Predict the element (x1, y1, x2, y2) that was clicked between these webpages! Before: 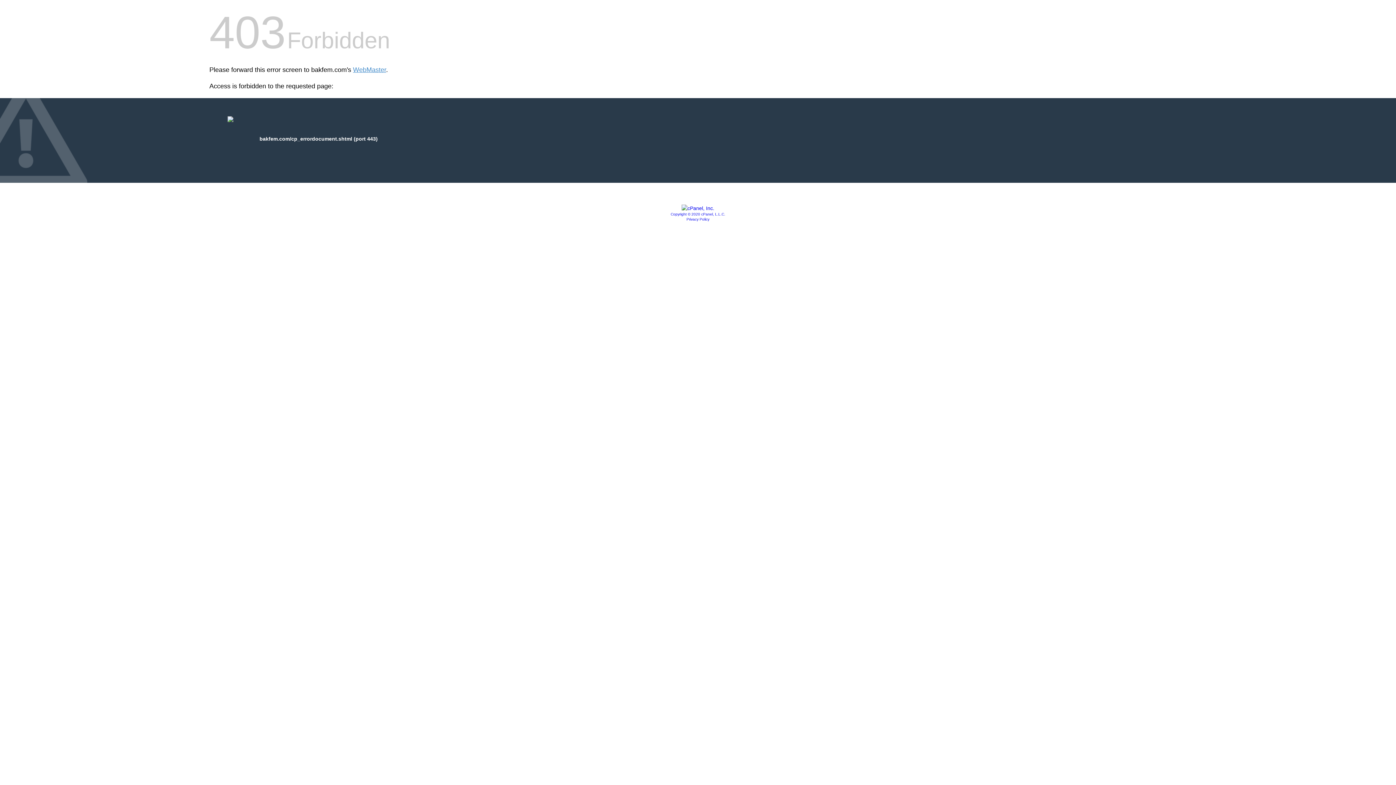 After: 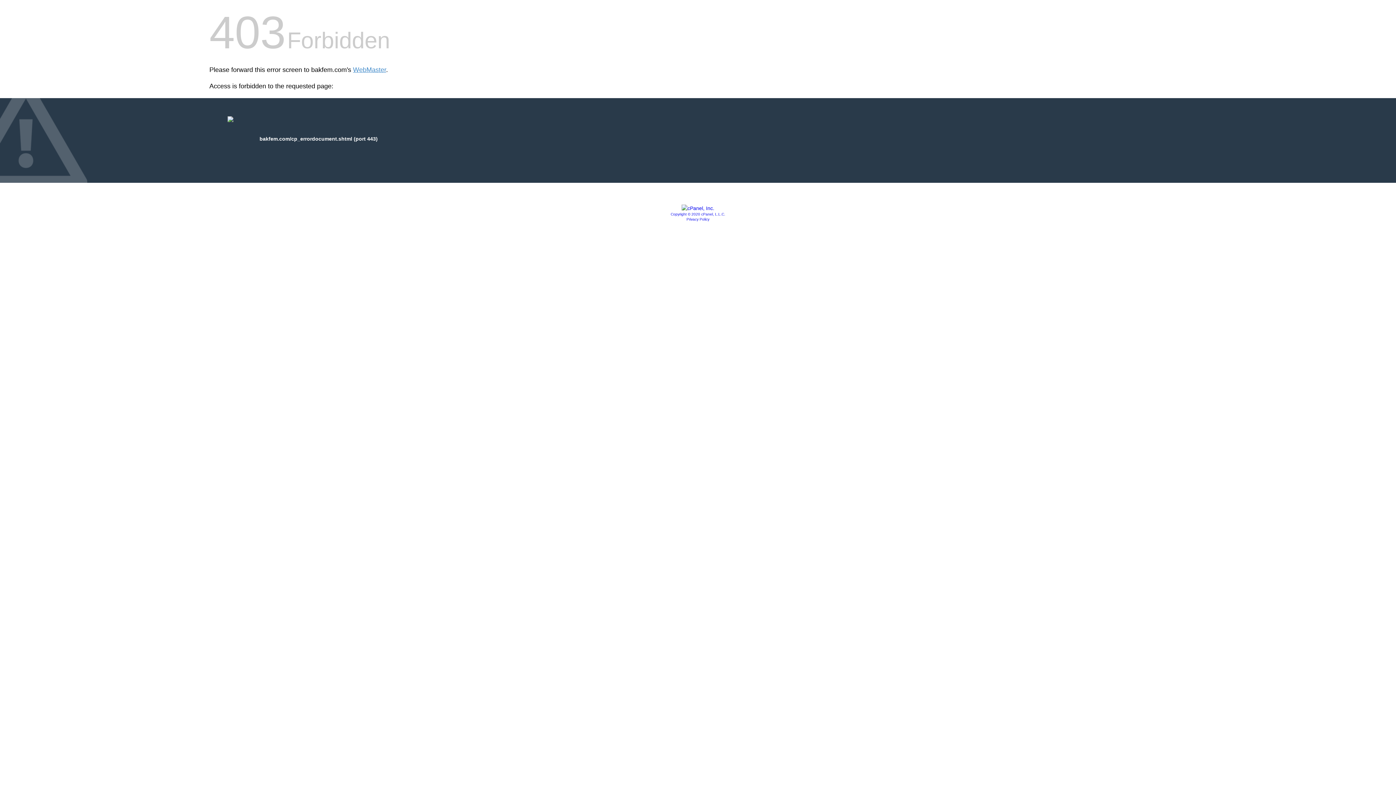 Action: bbox: (686, 217, 709, 221) label: Privacy Policy